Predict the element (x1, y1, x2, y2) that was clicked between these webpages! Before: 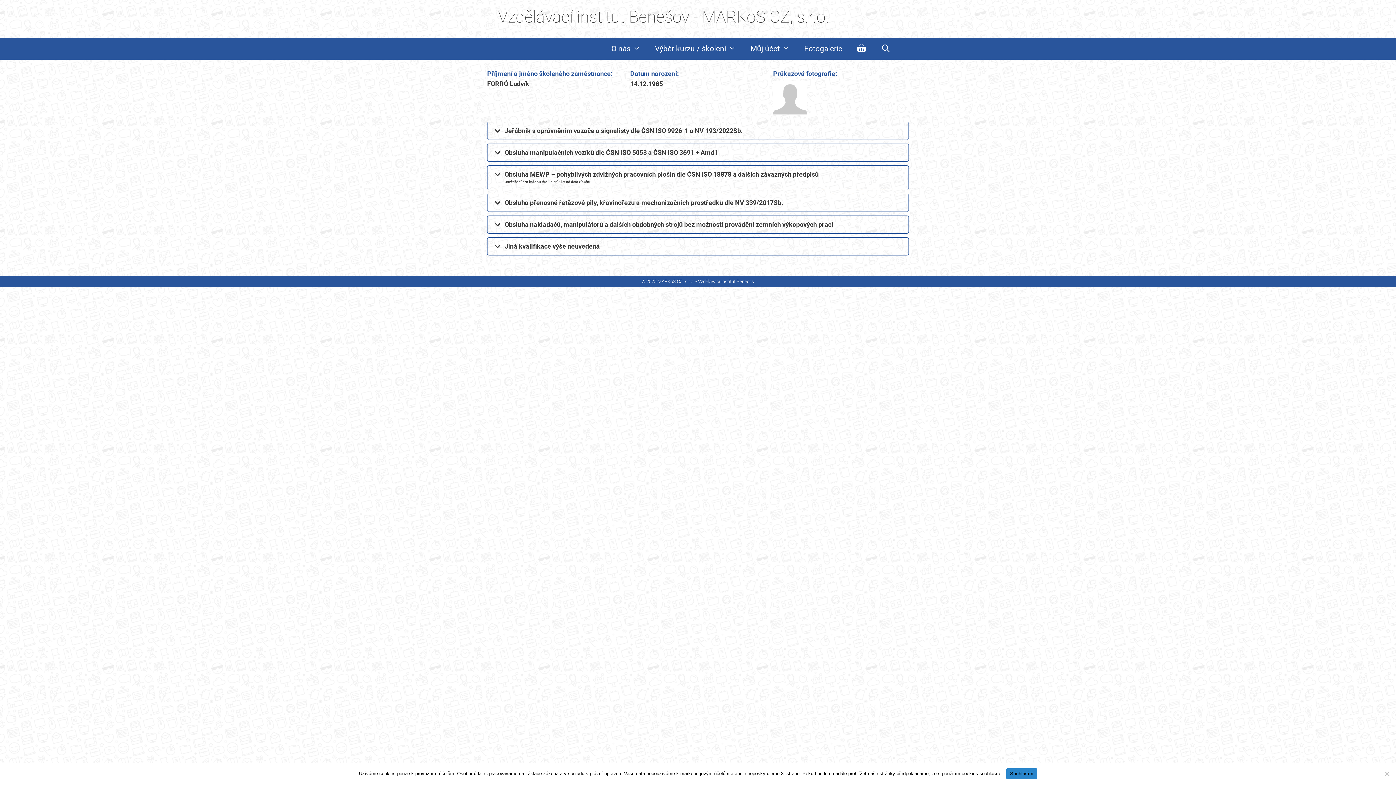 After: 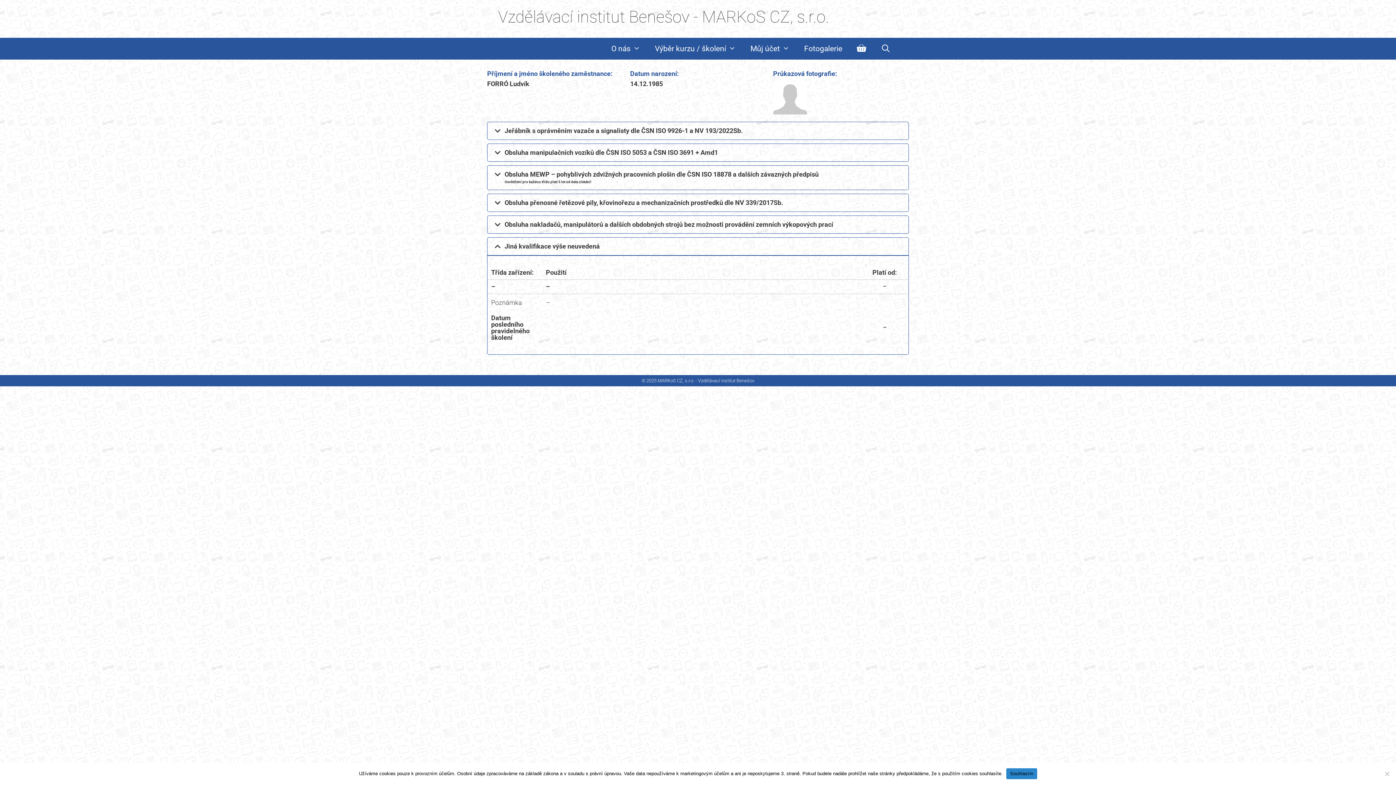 Action: label: Jiná kvalifikace výše neuvedená​ bbox: (487, 237, 909, 255)